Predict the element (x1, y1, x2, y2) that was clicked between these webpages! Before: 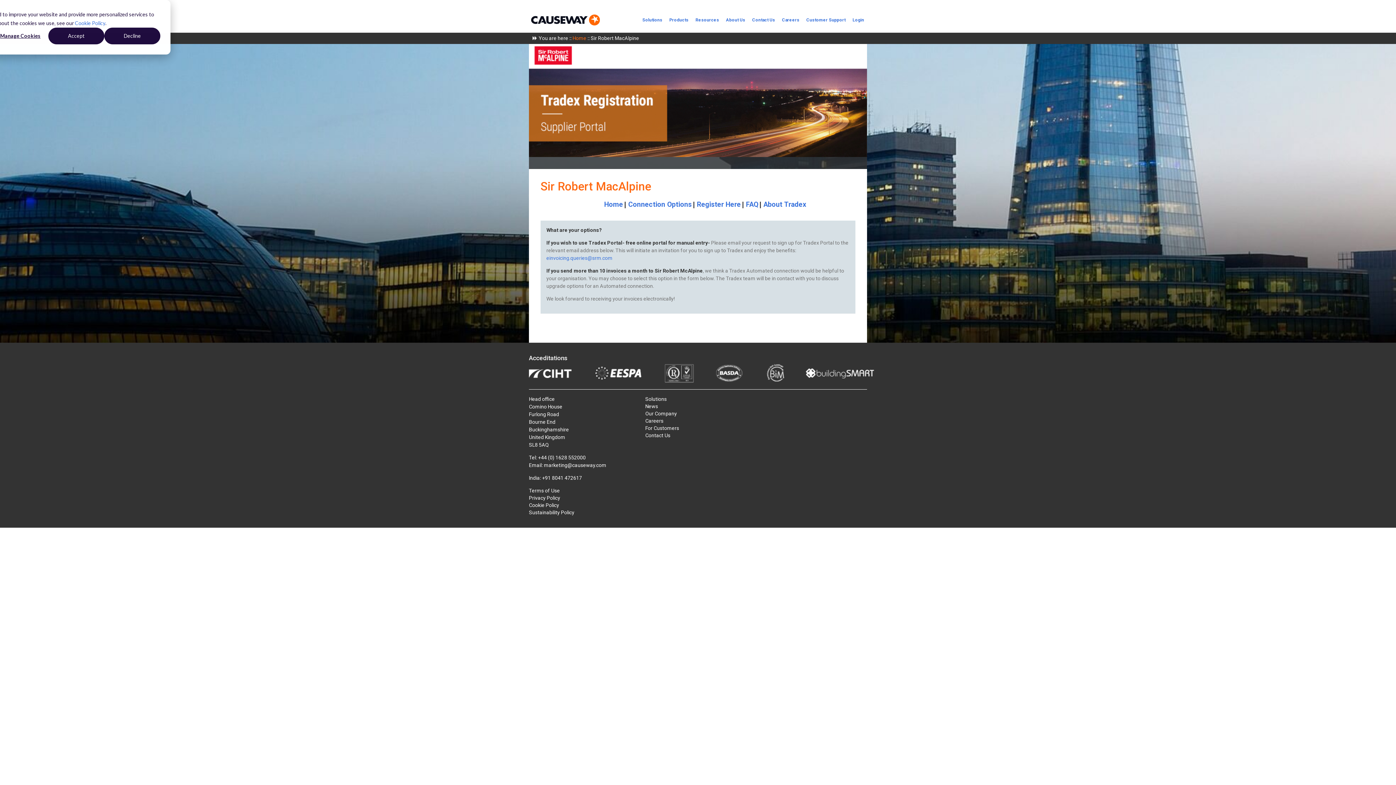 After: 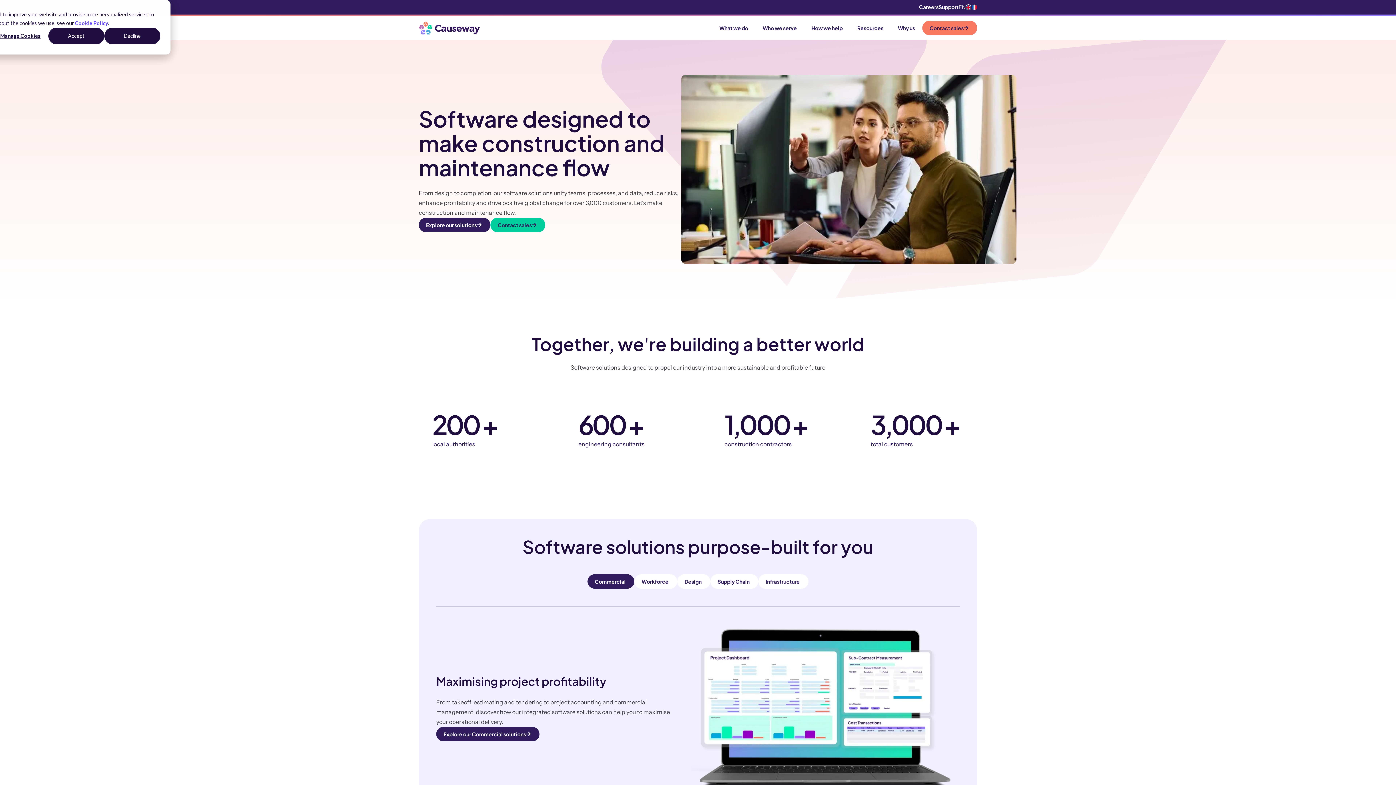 Action: label: Home bbox: (572, 35, 586, 41)